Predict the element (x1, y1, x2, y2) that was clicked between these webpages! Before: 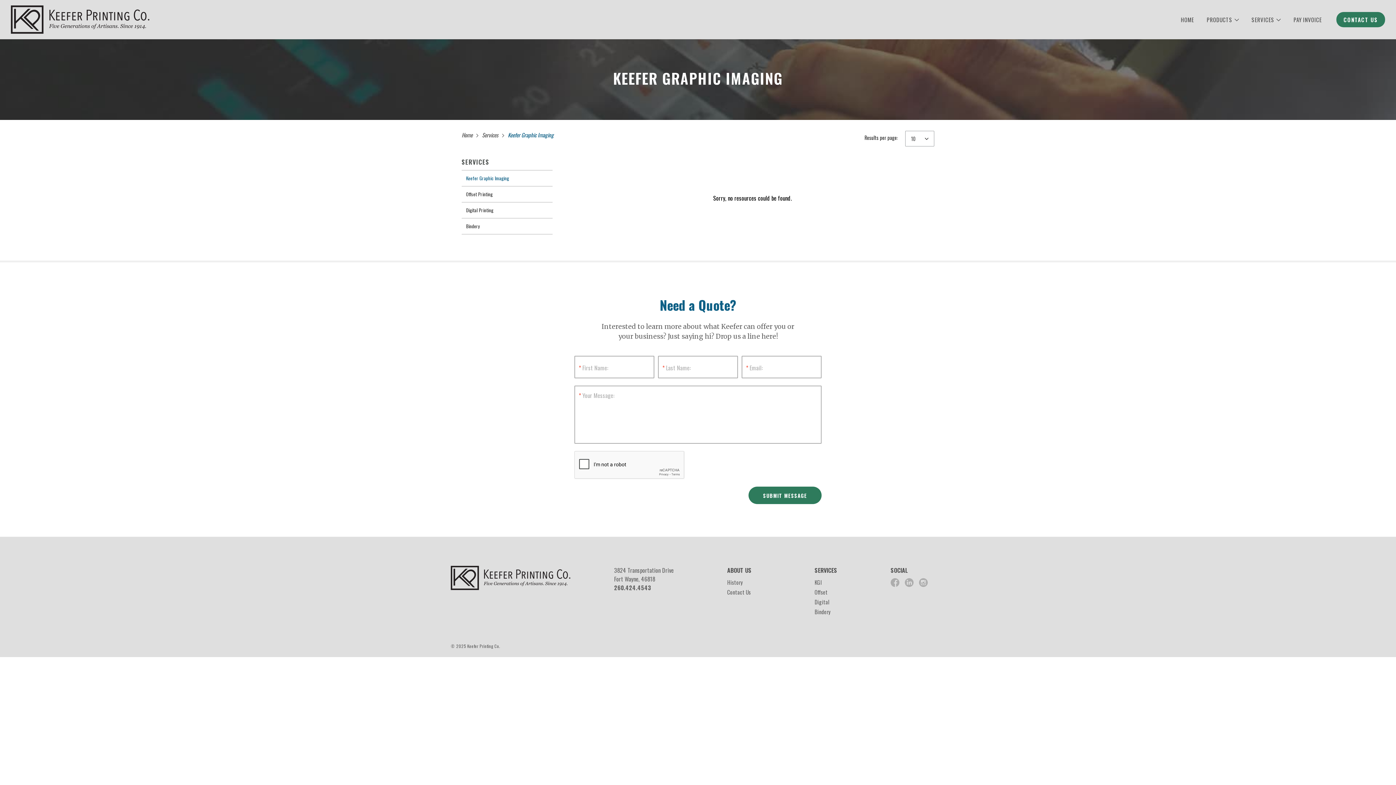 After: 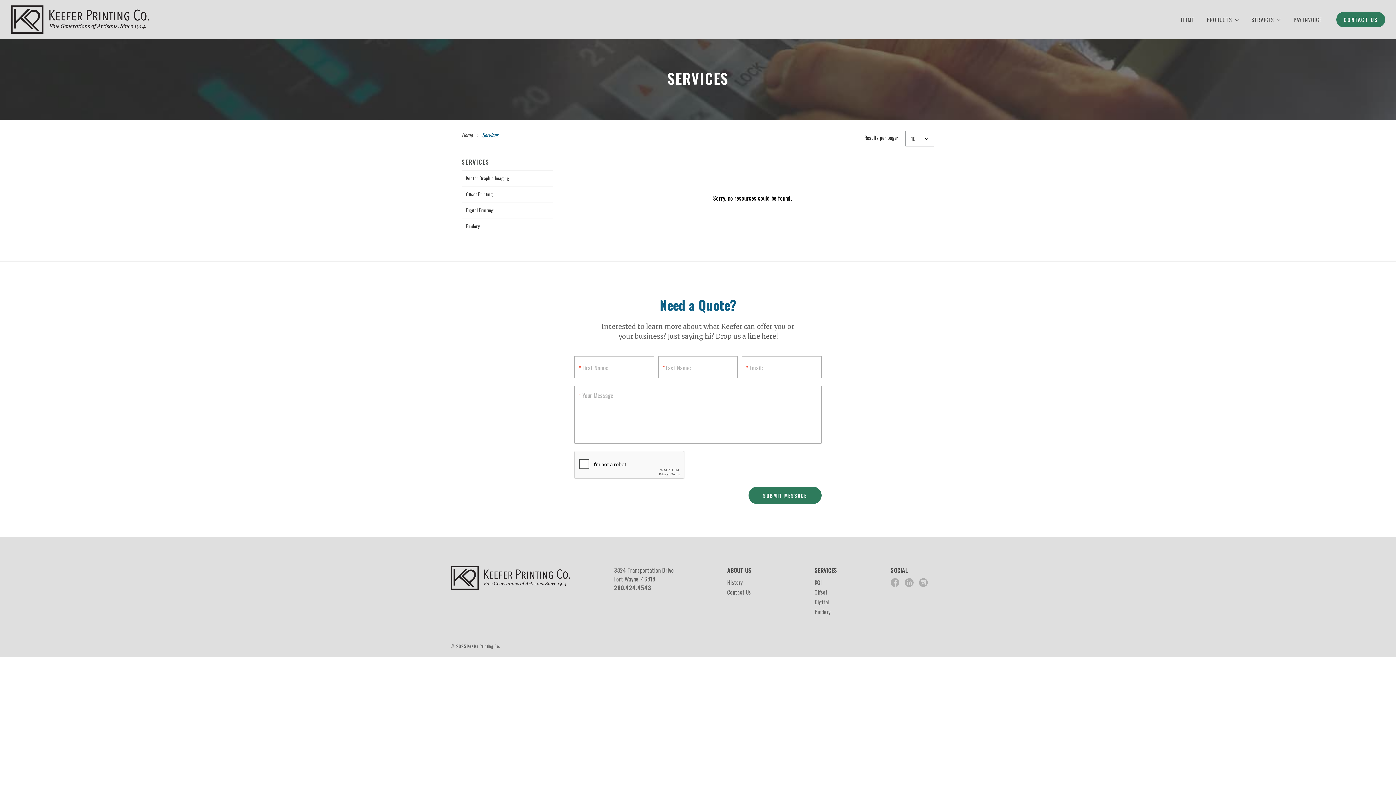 Action: label: Services bbox: (482, 130, 498, 138)